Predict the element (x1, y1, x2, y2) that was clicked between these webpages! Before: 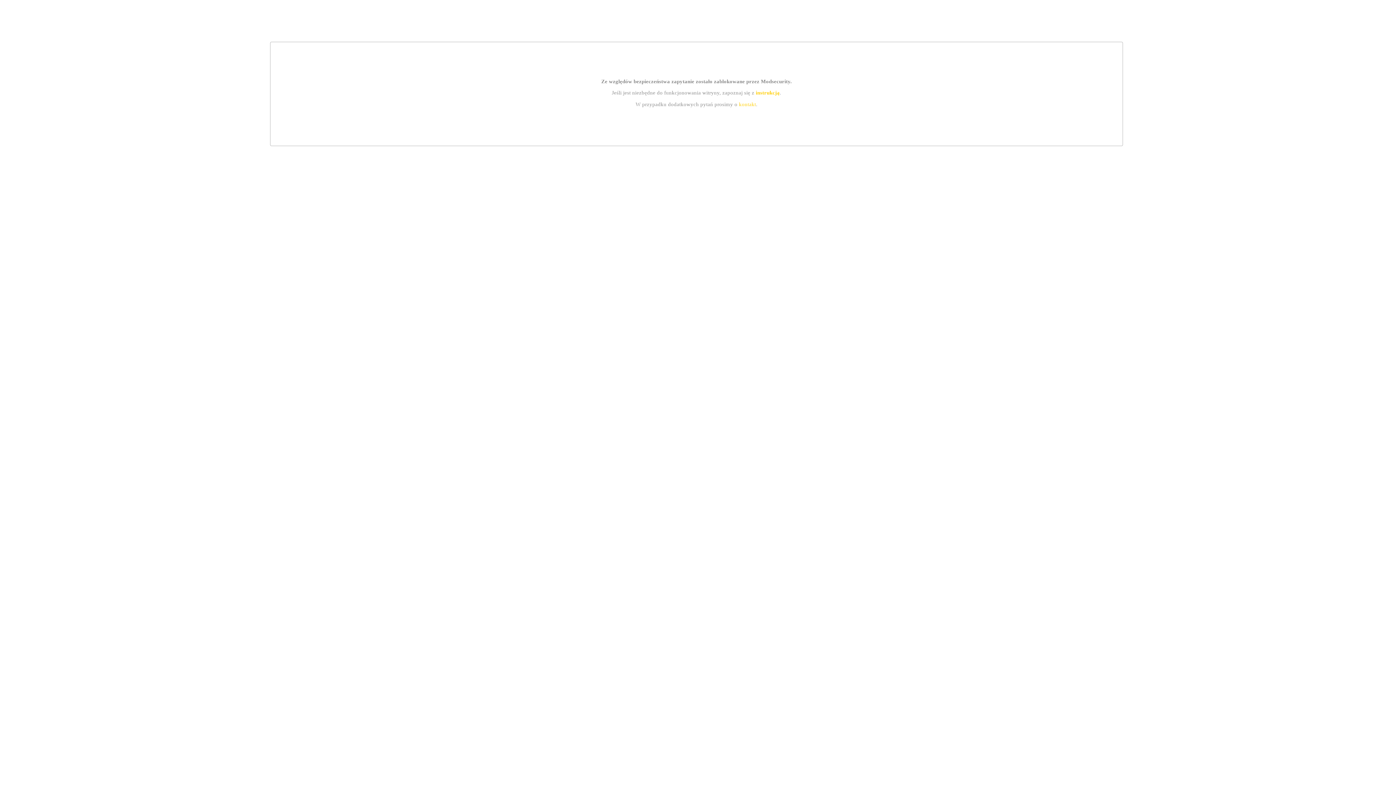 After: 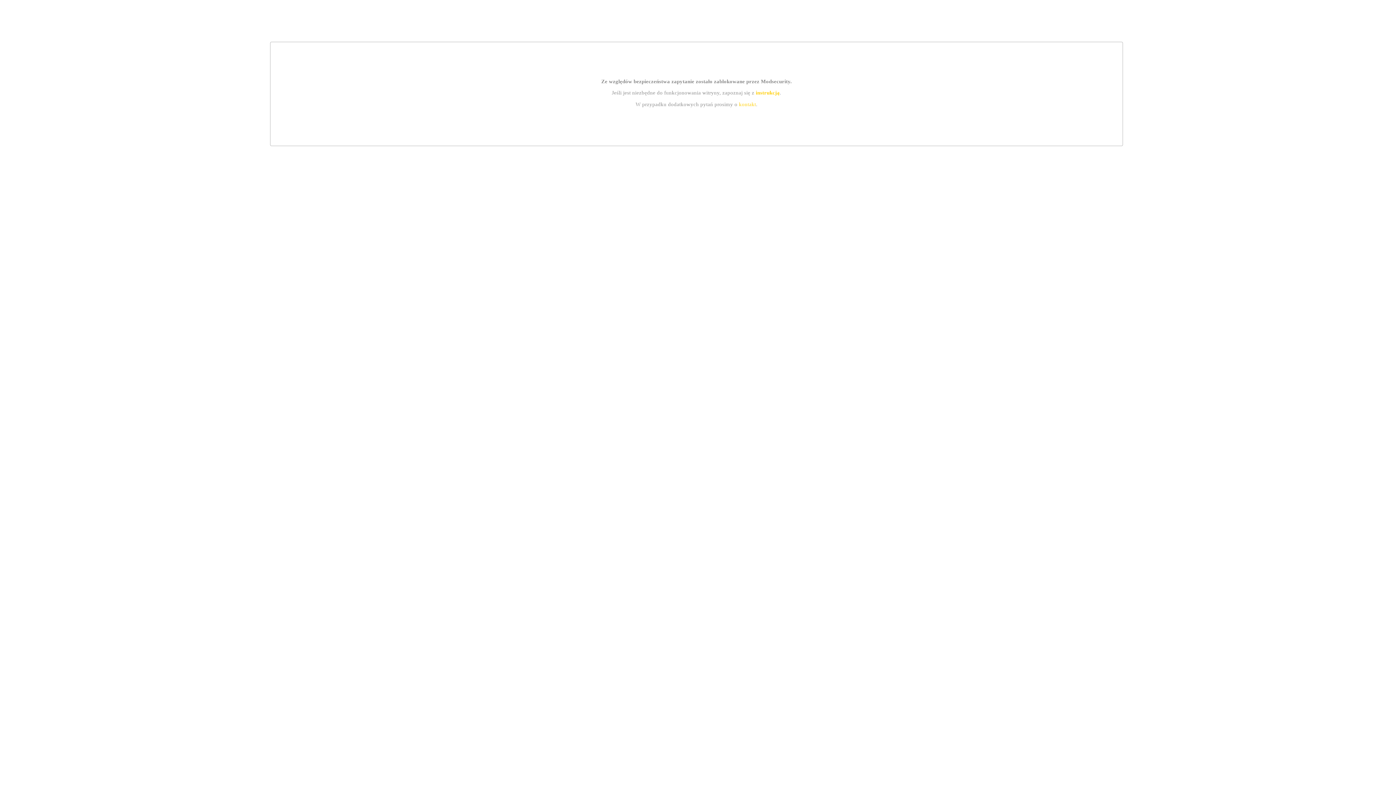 Action: bbox: (739, 101, 756, 107) label: kontakt